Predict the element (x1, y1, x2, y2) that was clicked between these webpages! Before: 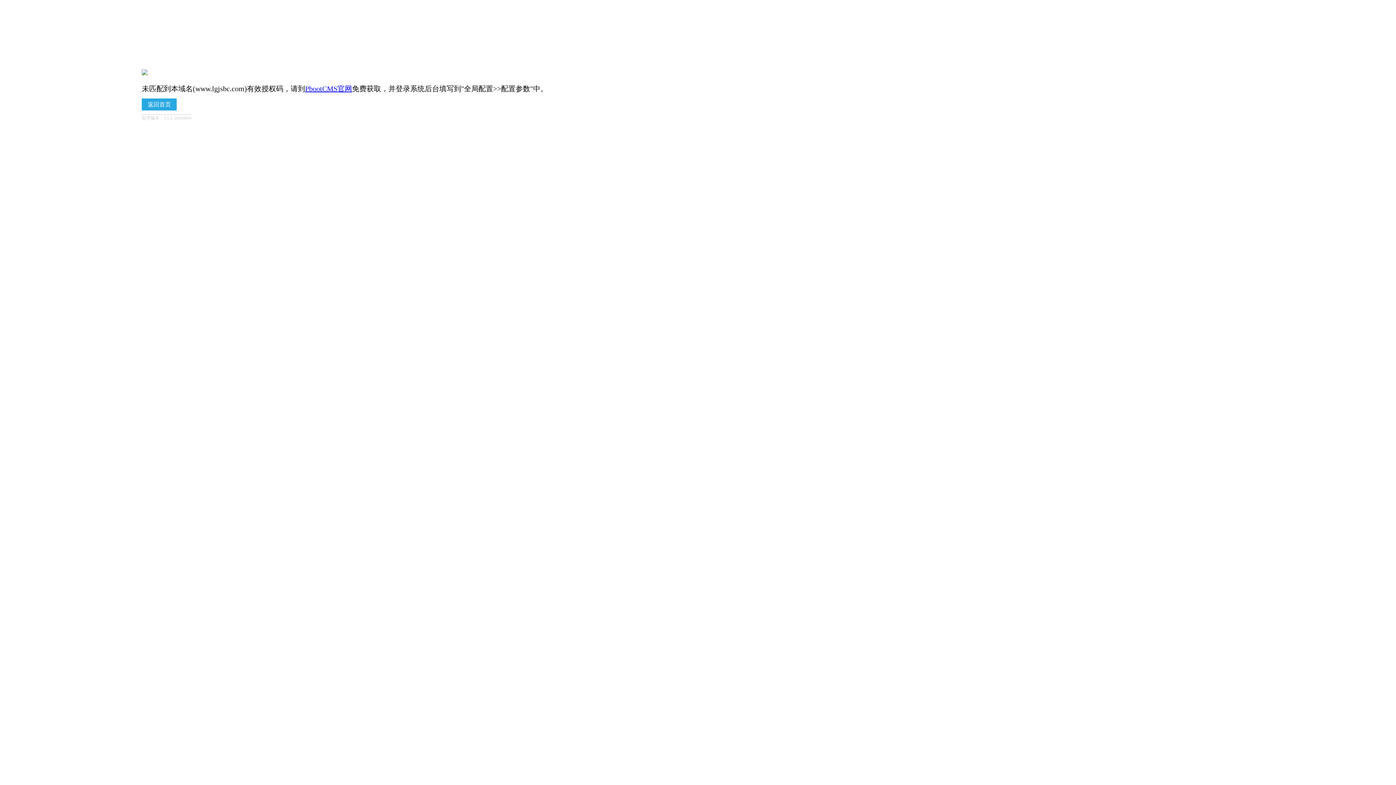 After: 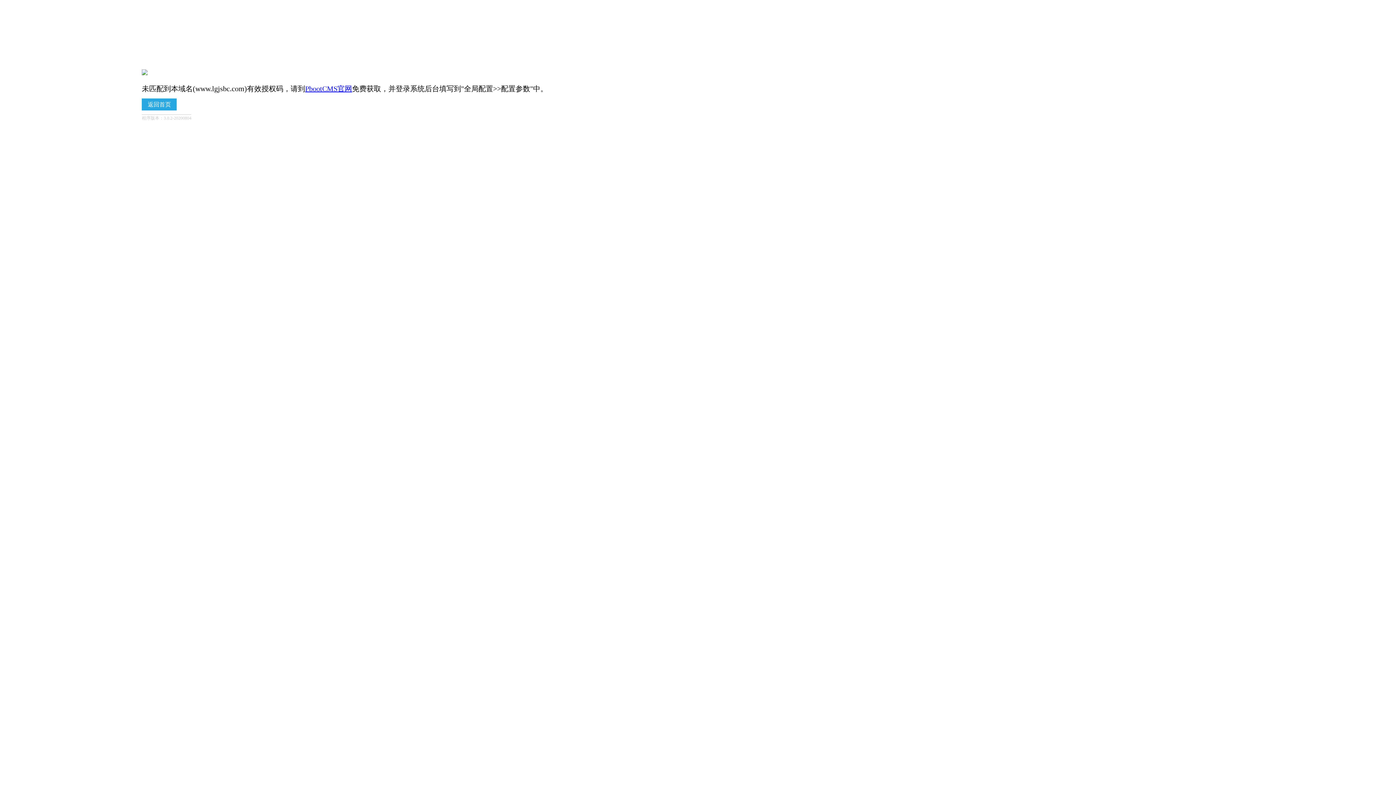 Action: bbox: (141, 98, 176, 110) label: 返回首页